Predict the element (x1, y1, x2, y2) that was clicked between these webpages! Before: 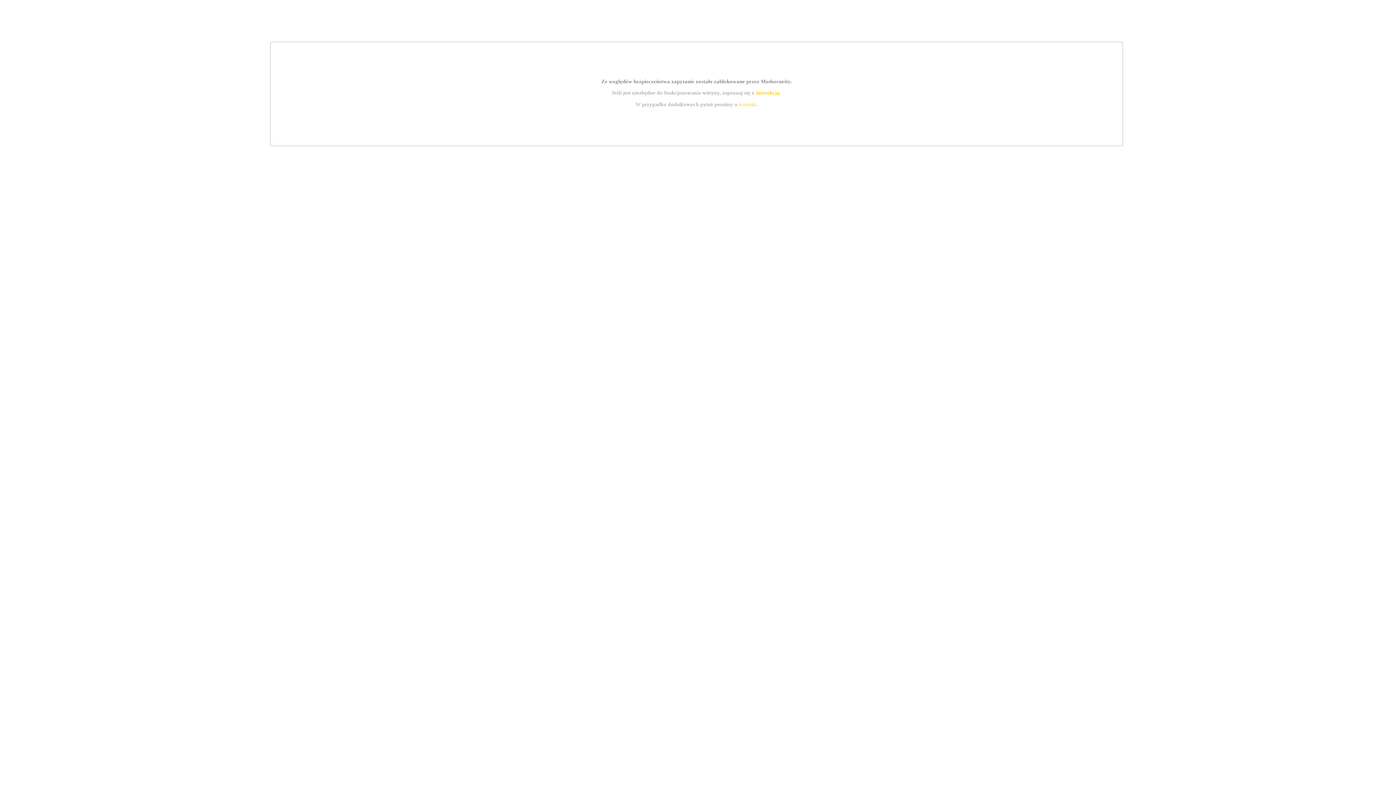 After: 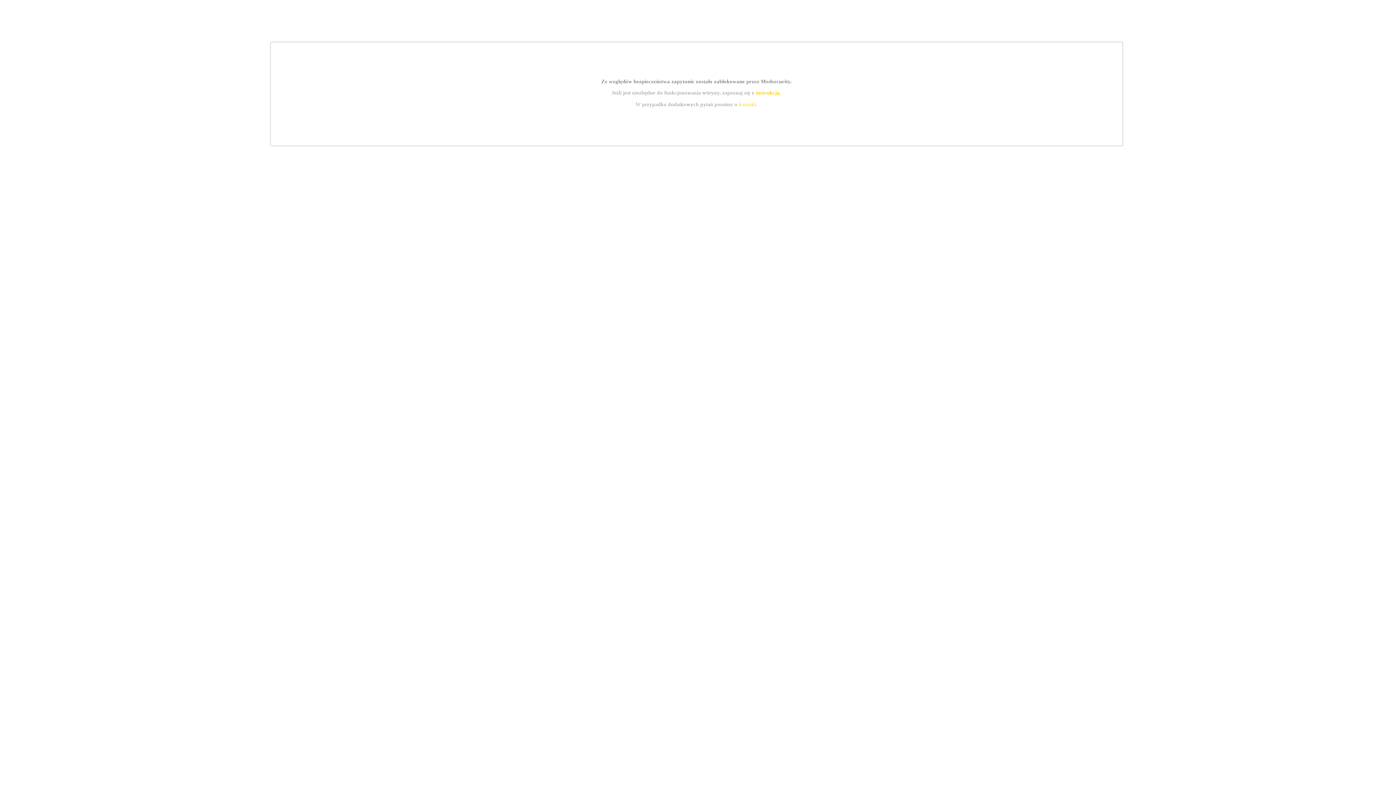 Action: bbox: (739, 101, 756, 107) label: kontakt